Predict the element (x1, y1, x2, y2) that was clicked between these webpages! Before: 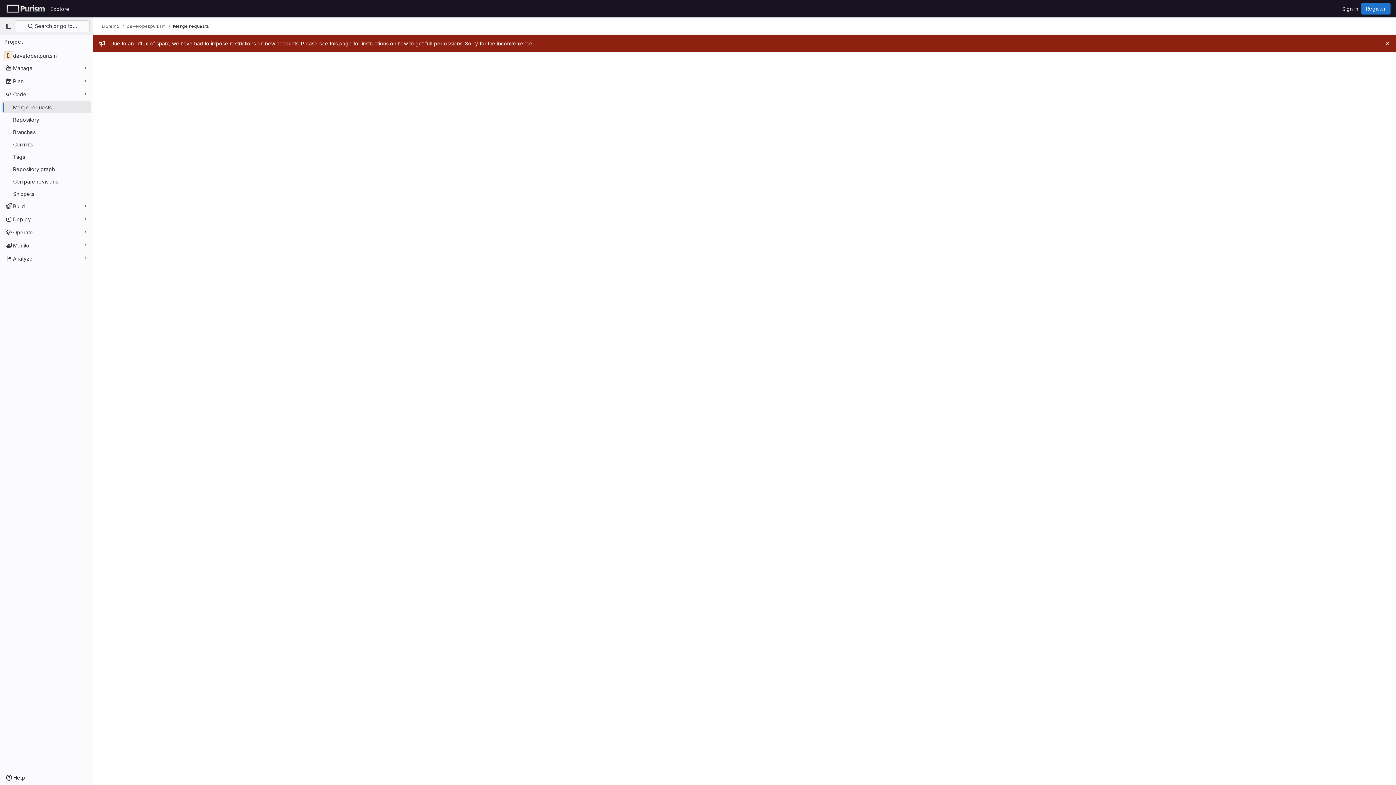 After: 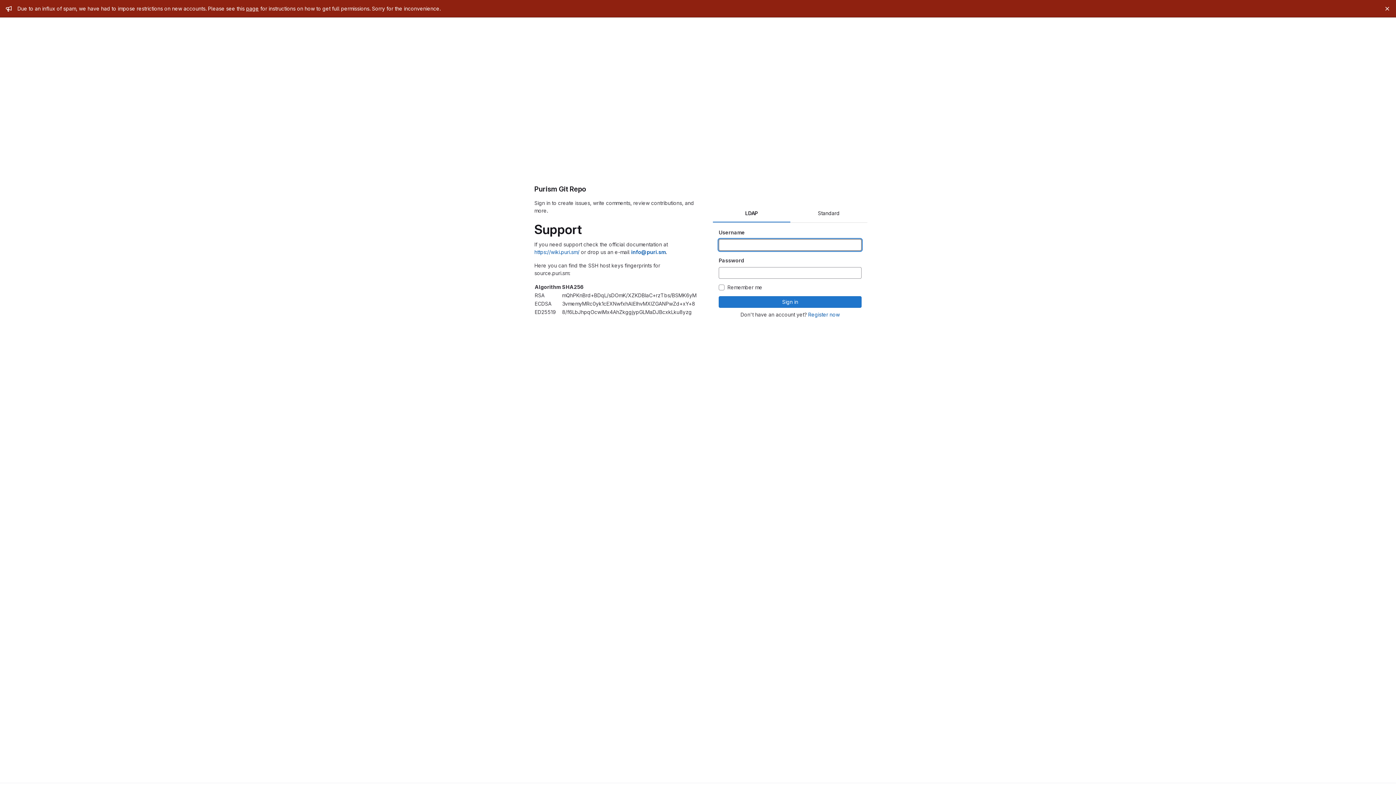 Action: label: Sign in bbox: (1340, 2, 1361, 14)